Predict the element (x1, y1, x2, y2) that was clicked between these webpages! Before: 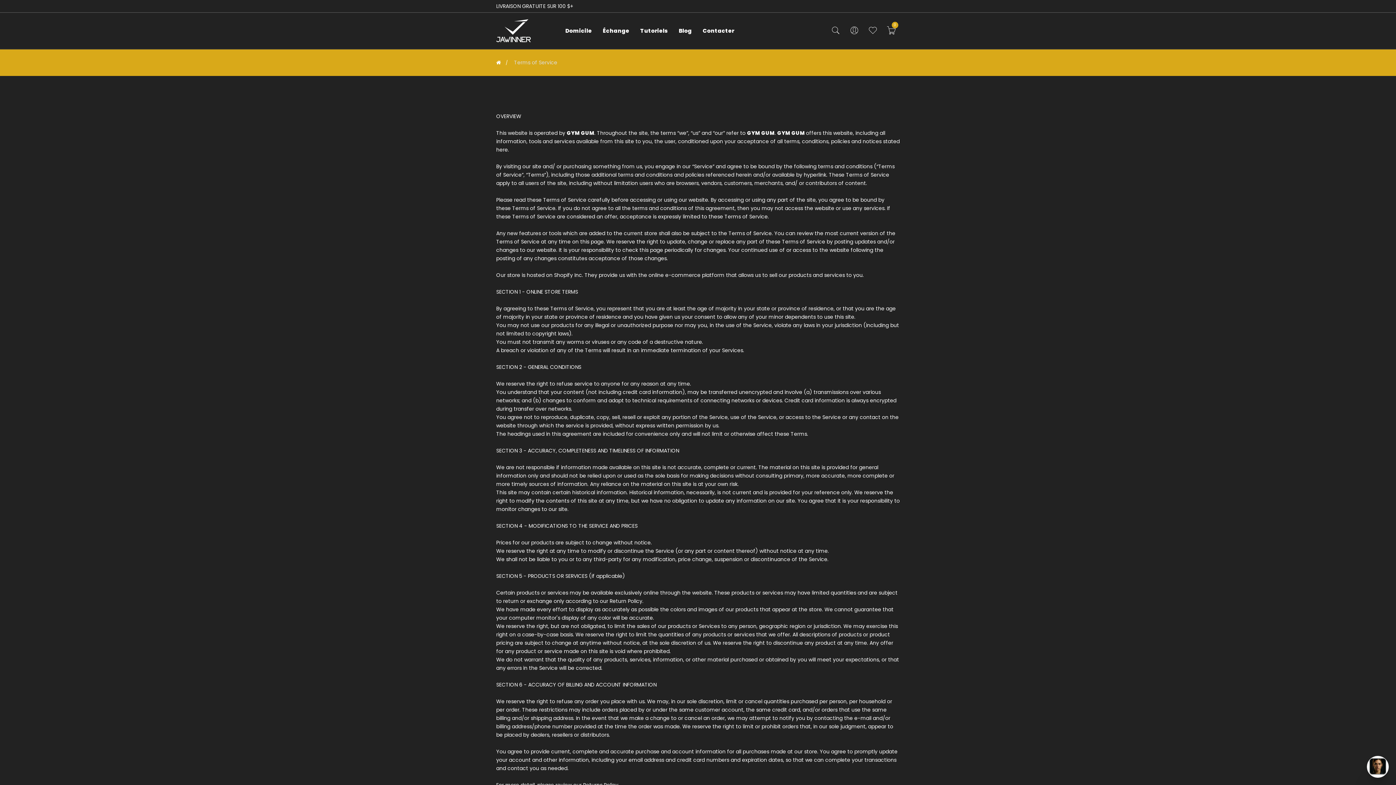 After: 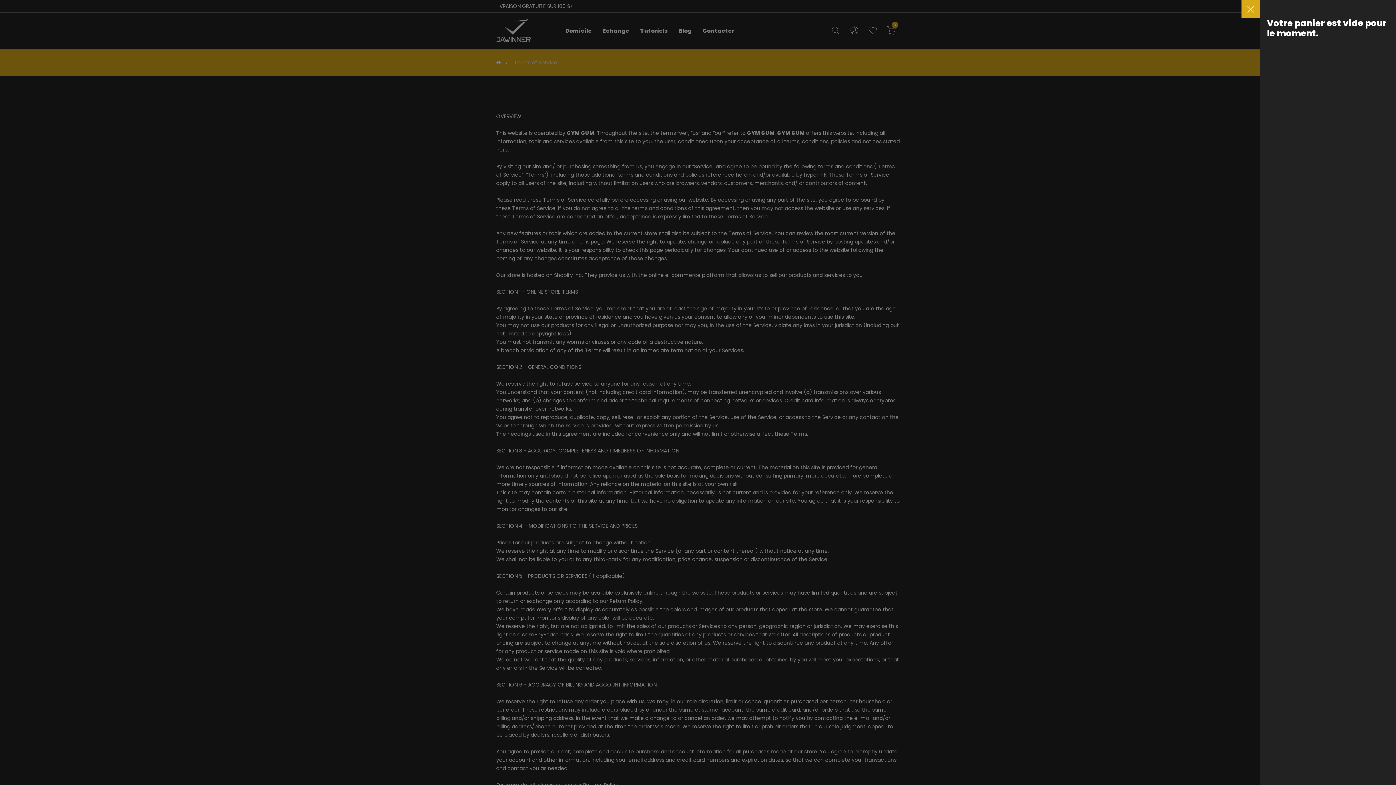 Action: bbox: (886, 24, 896, 37) label: 0